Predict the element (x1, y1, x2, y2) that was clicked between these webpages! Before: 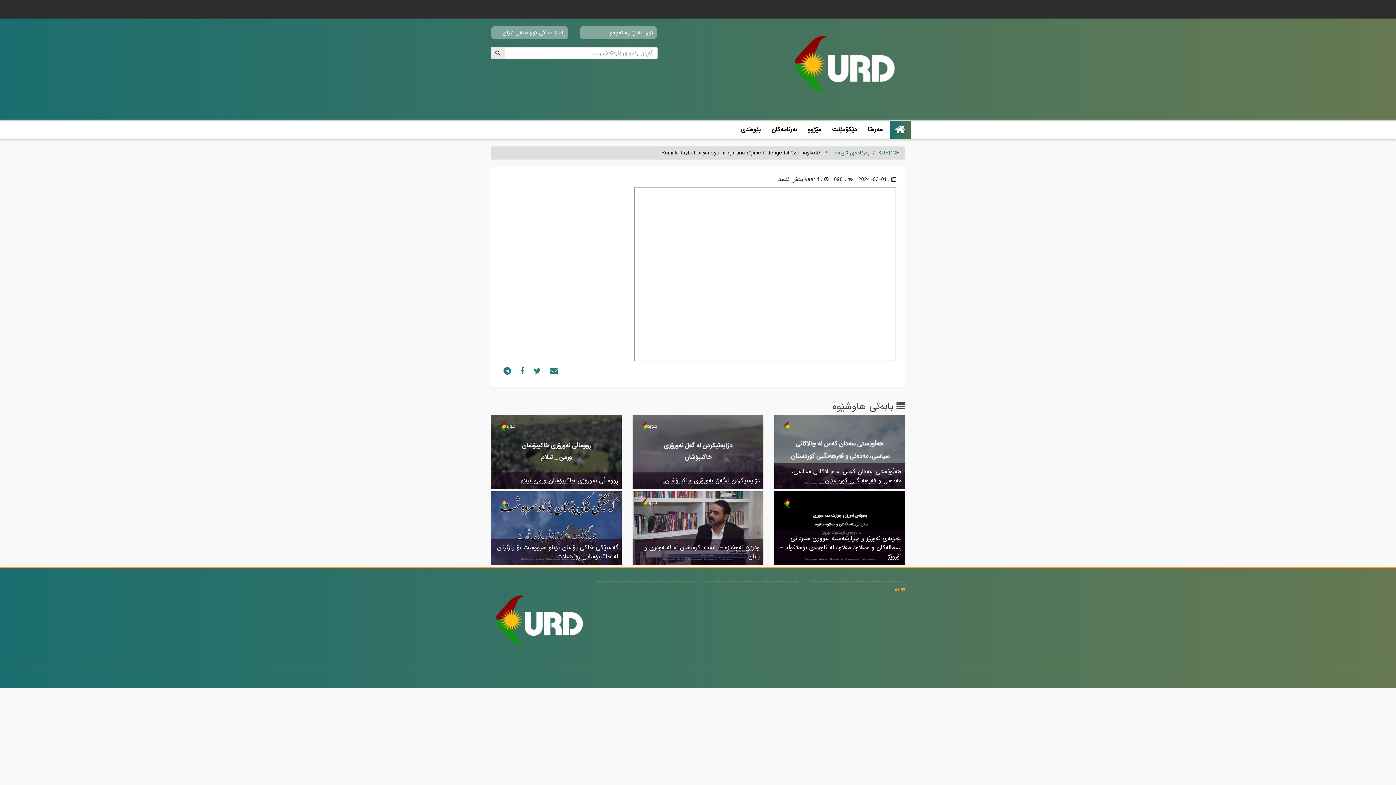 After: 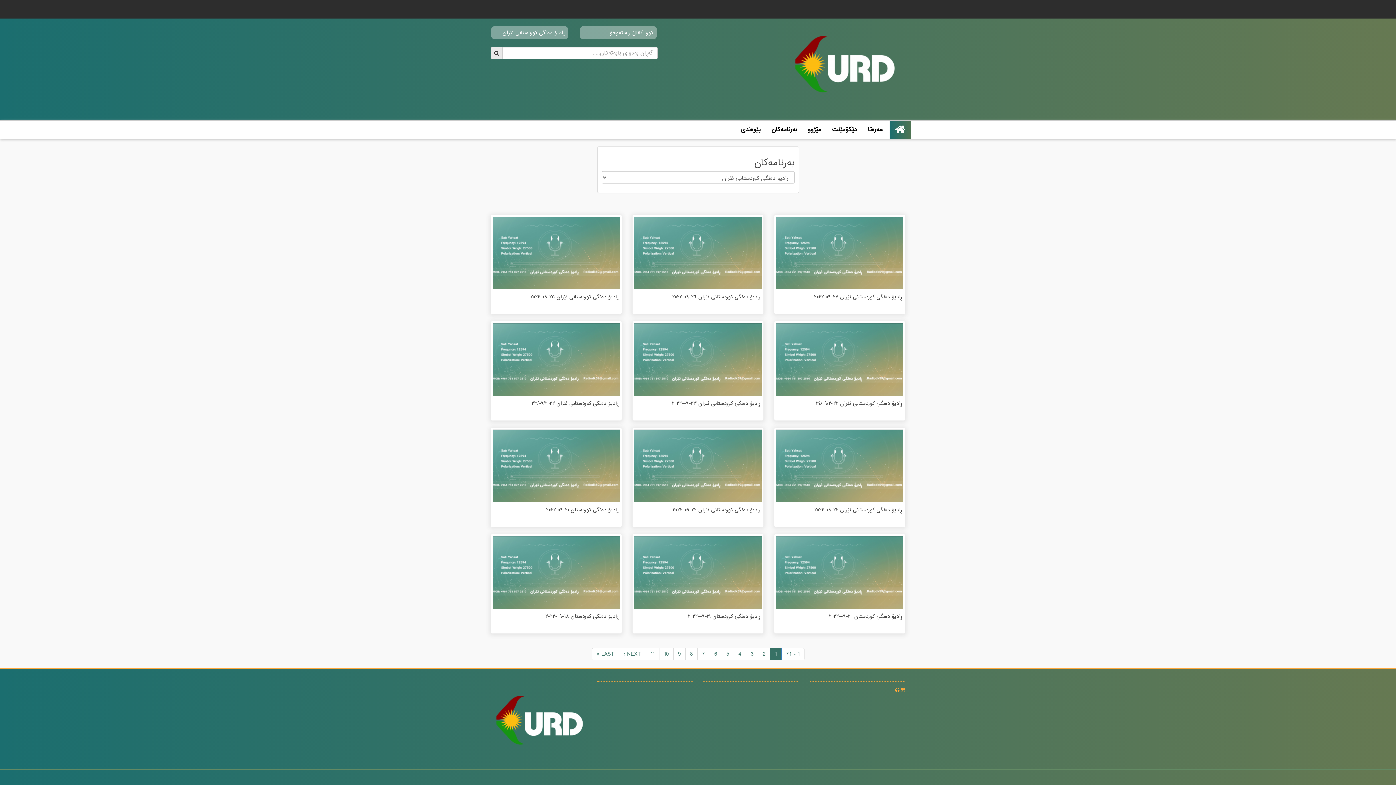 Action: bbox: (491, 26, 568, 39) label: ڕادیۆ دەنگی کوردستانی ئێران